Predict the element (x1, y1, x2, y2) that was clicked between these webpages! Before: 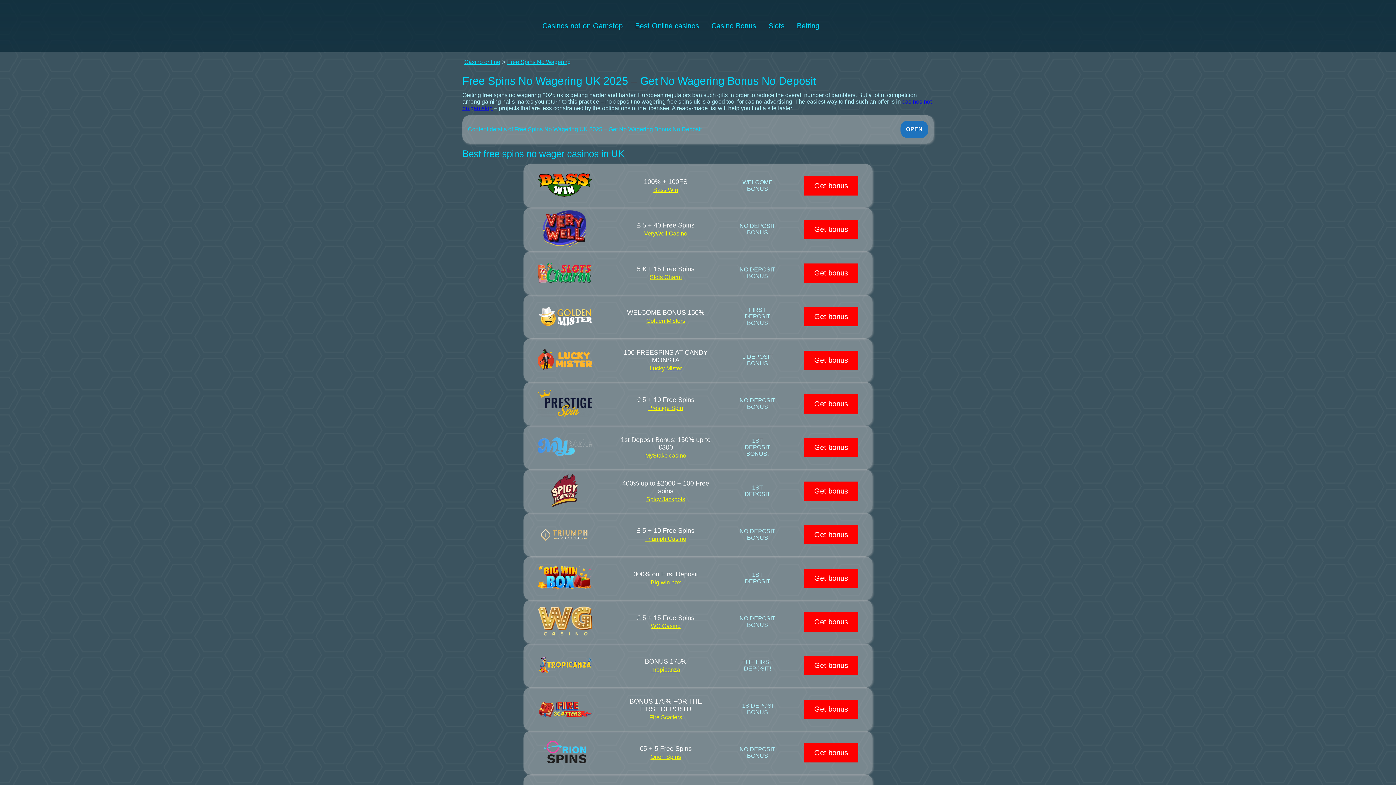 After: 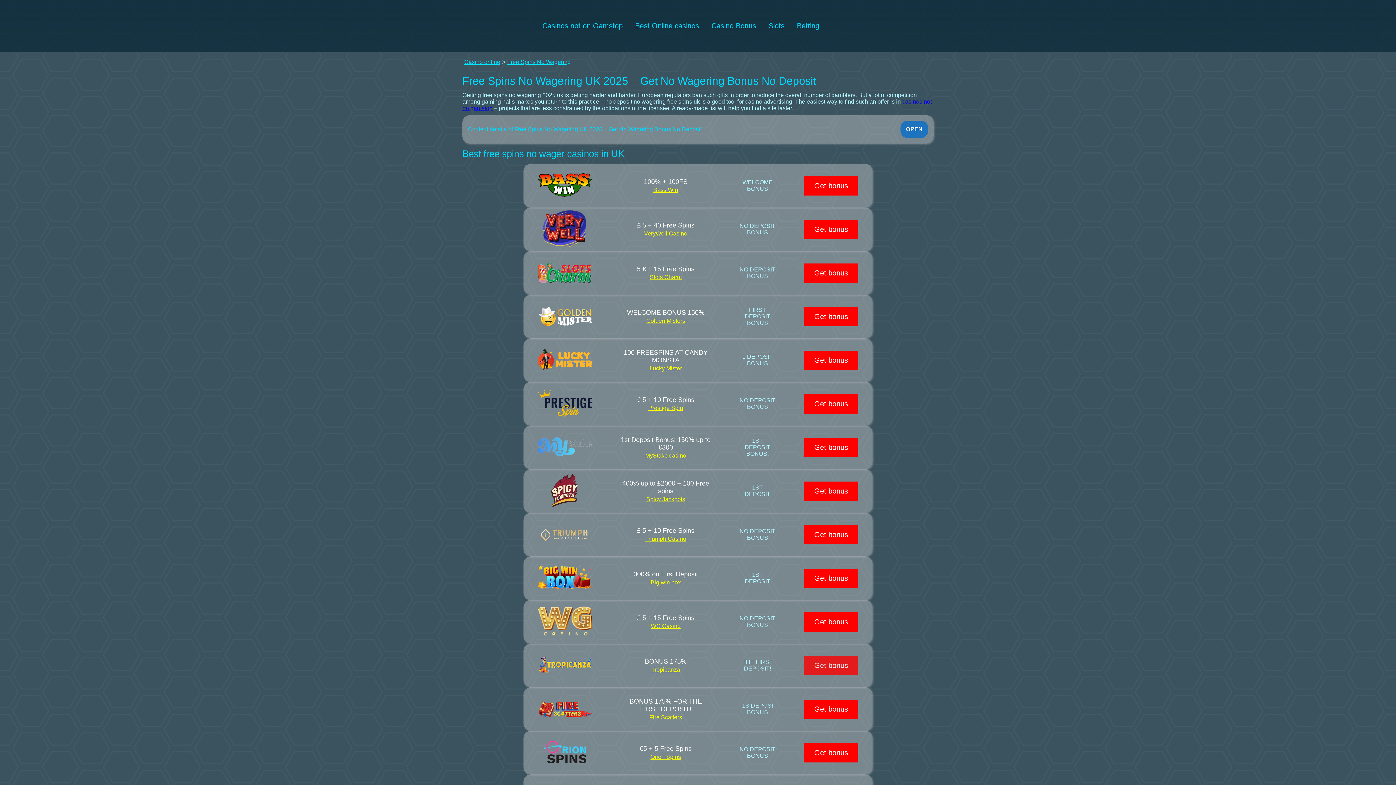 Action: bbox: (804, 656, 858, 675) label: Get bonus